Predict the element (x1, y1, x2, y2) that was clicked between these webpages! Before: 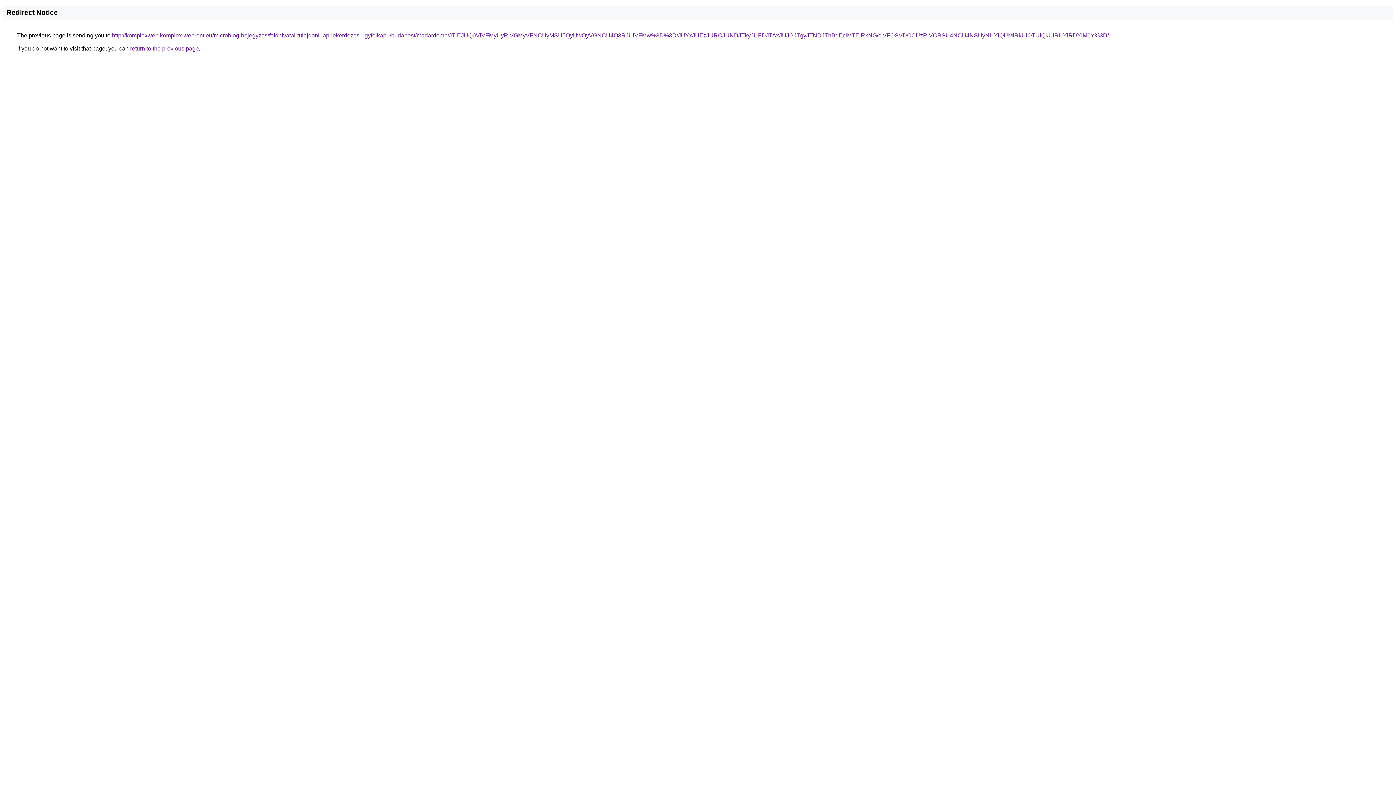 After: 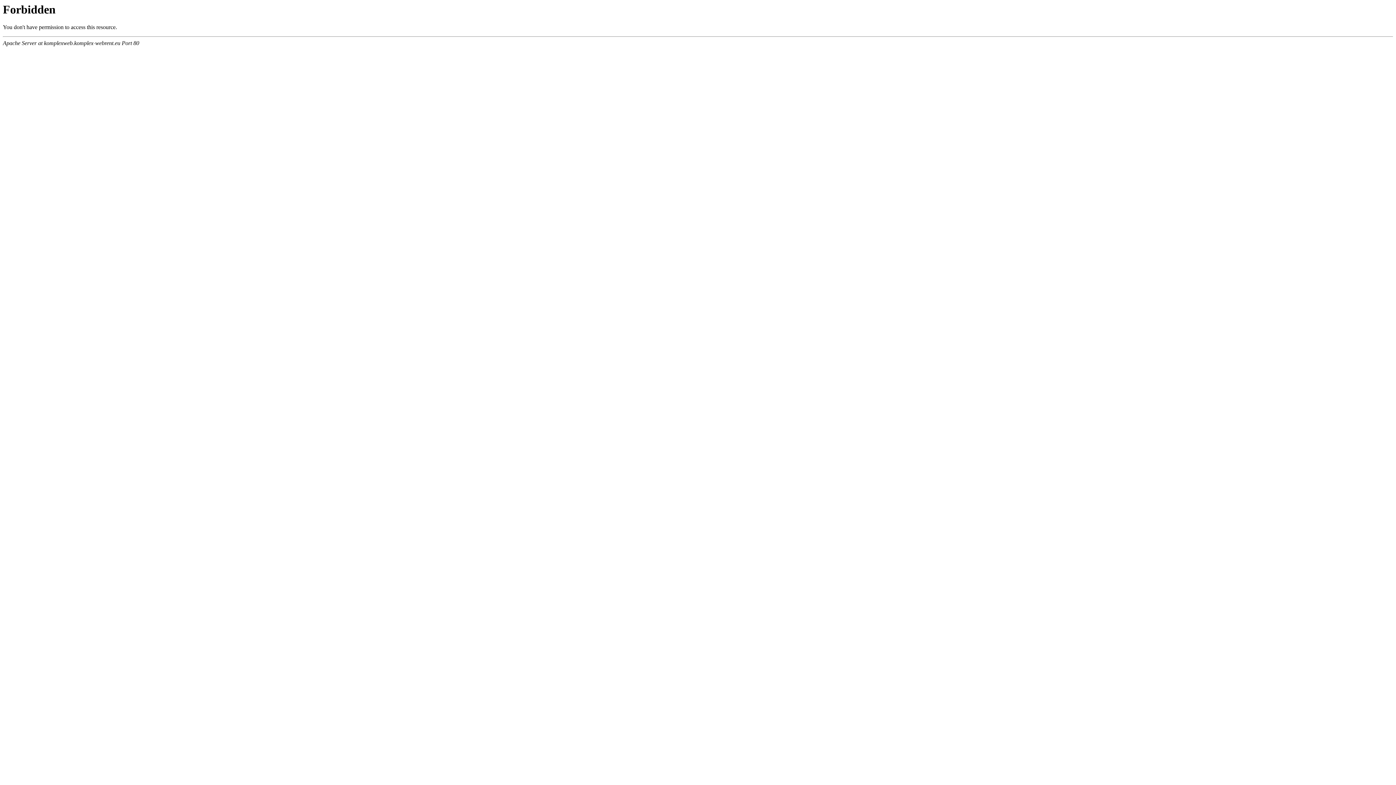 Action: label: http://komplexweb.komplex-webrent.eu/microblog-bejegyzes/foldhivatal-tulajdoni-lap-lekerdezes-ugyfelkapu/budapest/madardomb/JTlEJUQ0ViVFMyUyRiVGMyVFNCUyMSU5QyUwQyVGNCU4Q3RJUiVFMw%3D%3D/JUYxJUEzJURCJUNDJTkyJUFDJTAxJUJGJTgyJTNDJThBdEclMTElRkNG/ciVFOSVDOCUzRiVCRSU4NCU4NSUyNHYlQUMlRkUlOTUlQkUlRUYlRDYlM0Y%3D/ bbox: (112, 32, 1109, 38)